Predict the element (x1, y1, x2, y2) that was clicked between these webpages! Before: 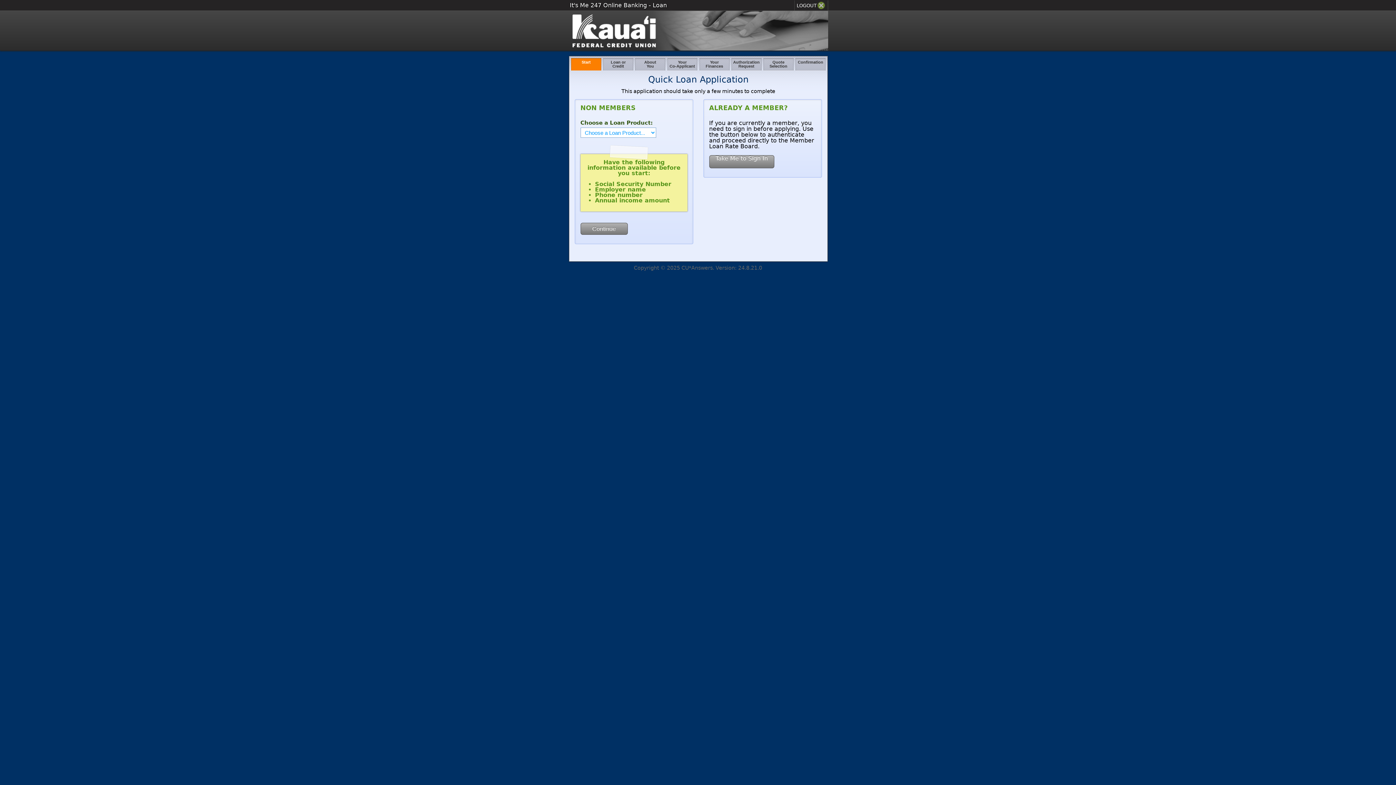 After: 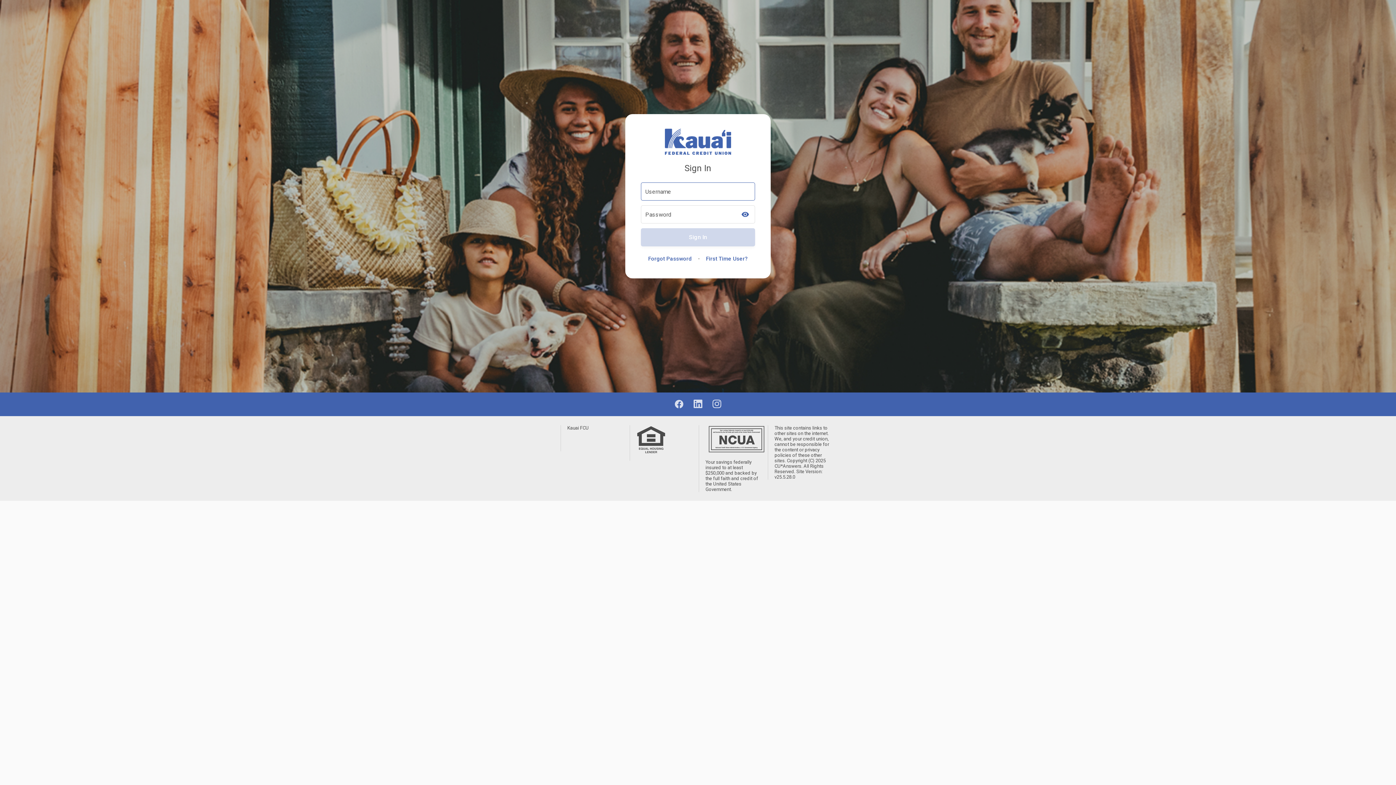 Action: label: Take Me to Sign In bbox: (709, 155, 774, 168)